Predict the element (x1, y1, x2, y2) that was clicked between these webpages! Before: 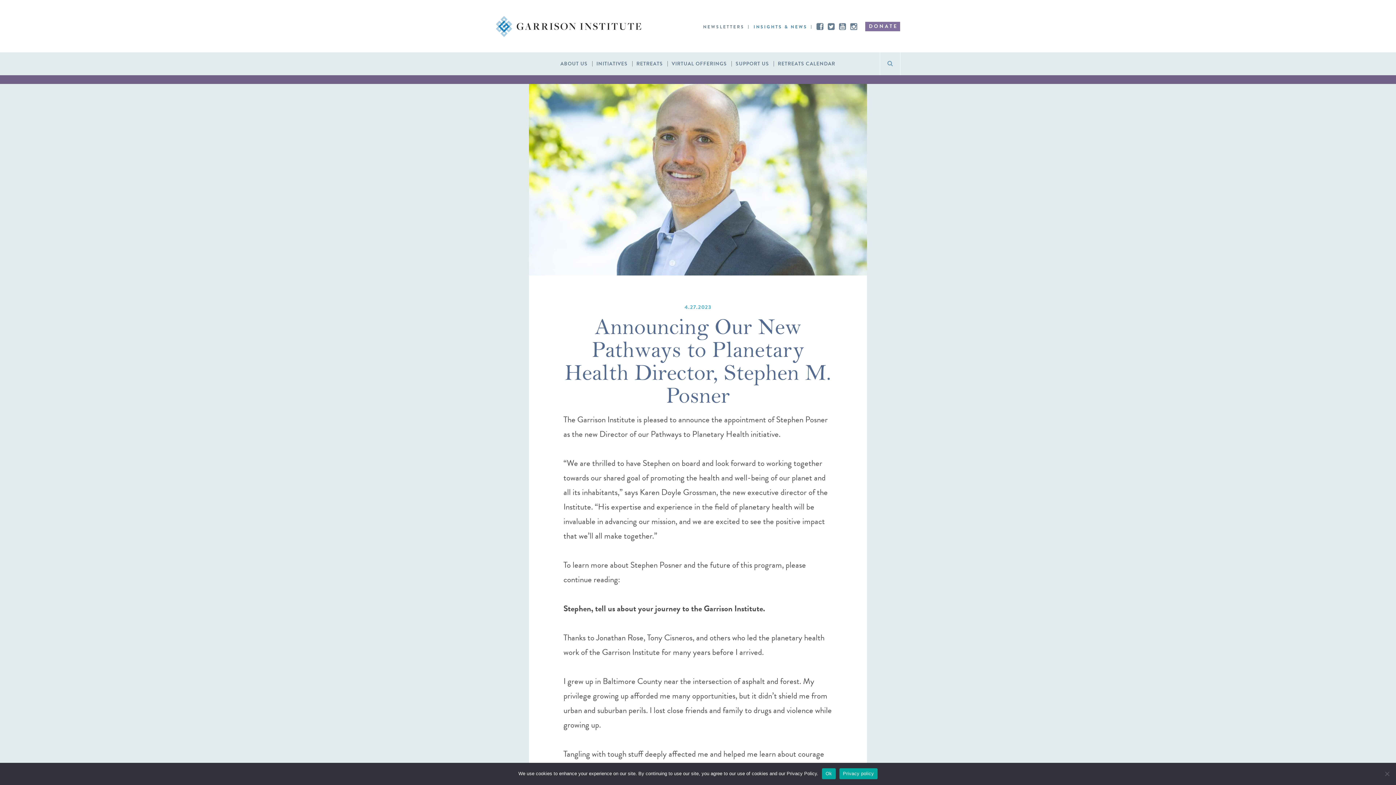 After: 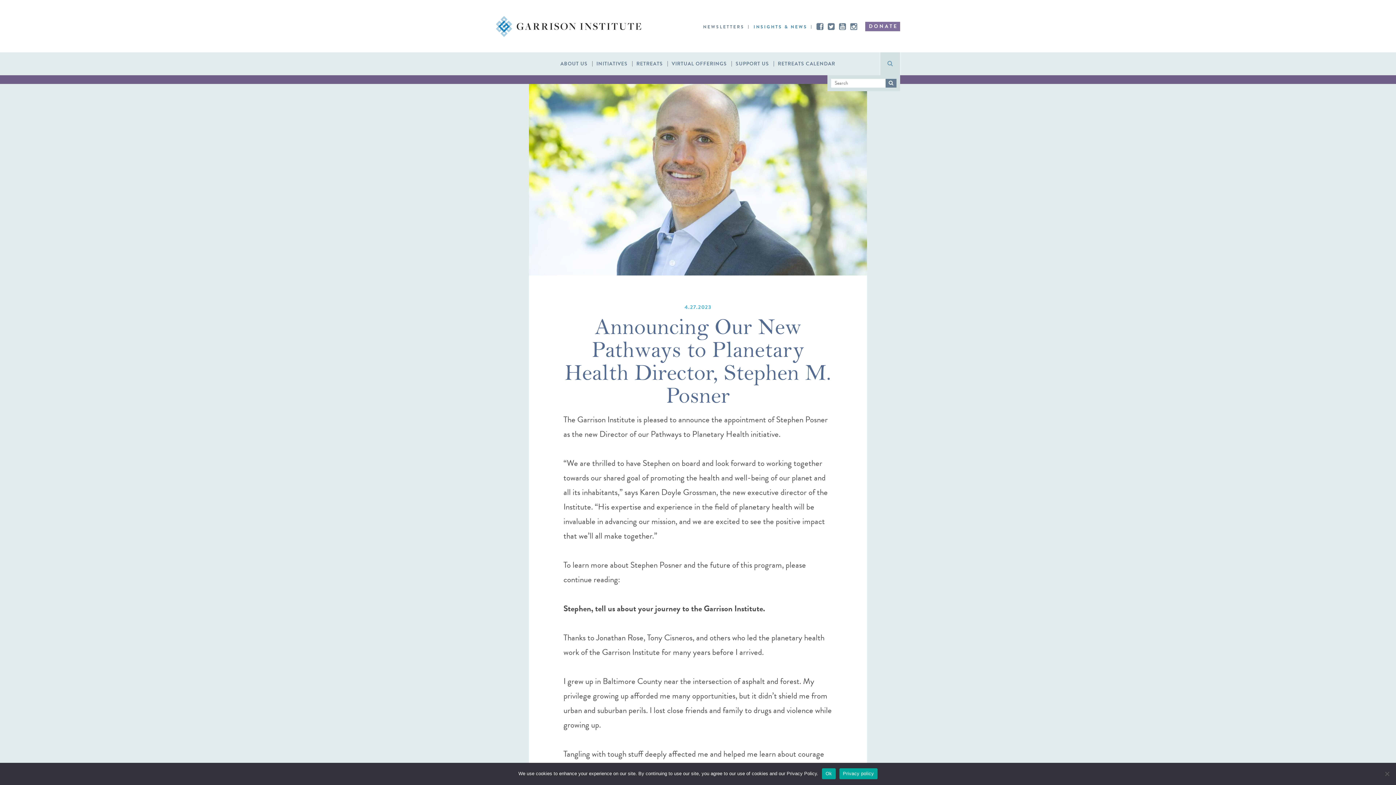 Action: bbox: (880, 52, 900, 75)